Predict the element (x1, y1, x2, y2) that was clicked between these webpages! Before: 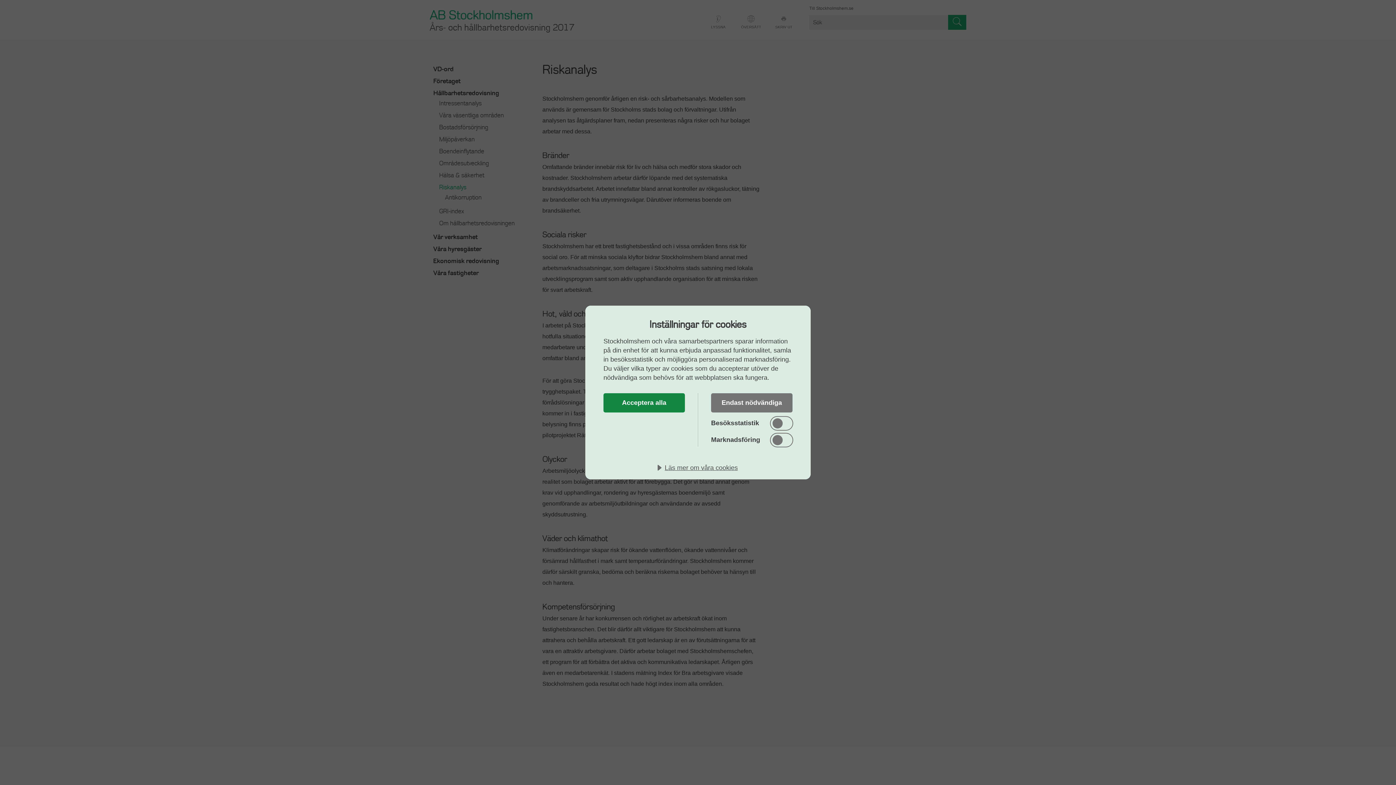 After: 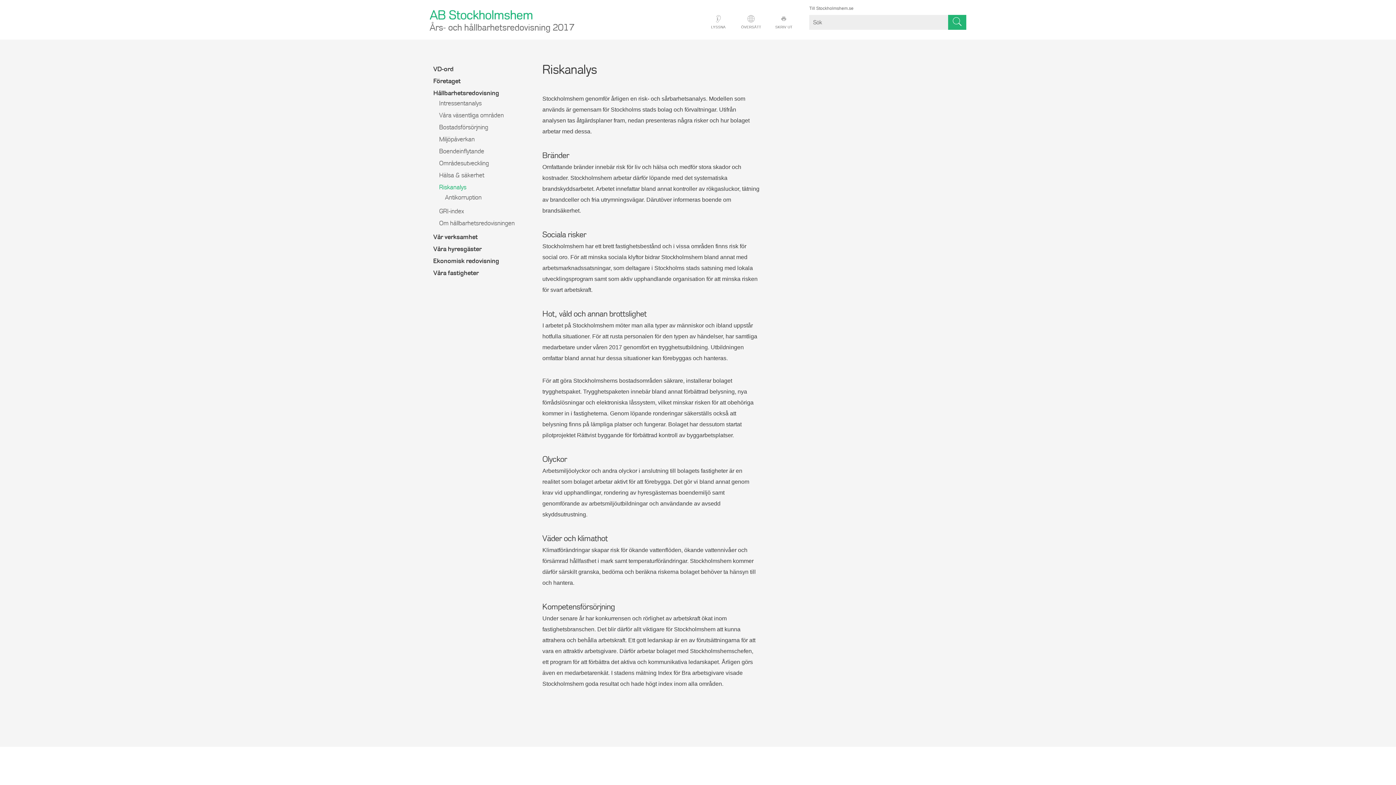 Action: bbox: (603, 393, 685, 412) label: Acceptera alla